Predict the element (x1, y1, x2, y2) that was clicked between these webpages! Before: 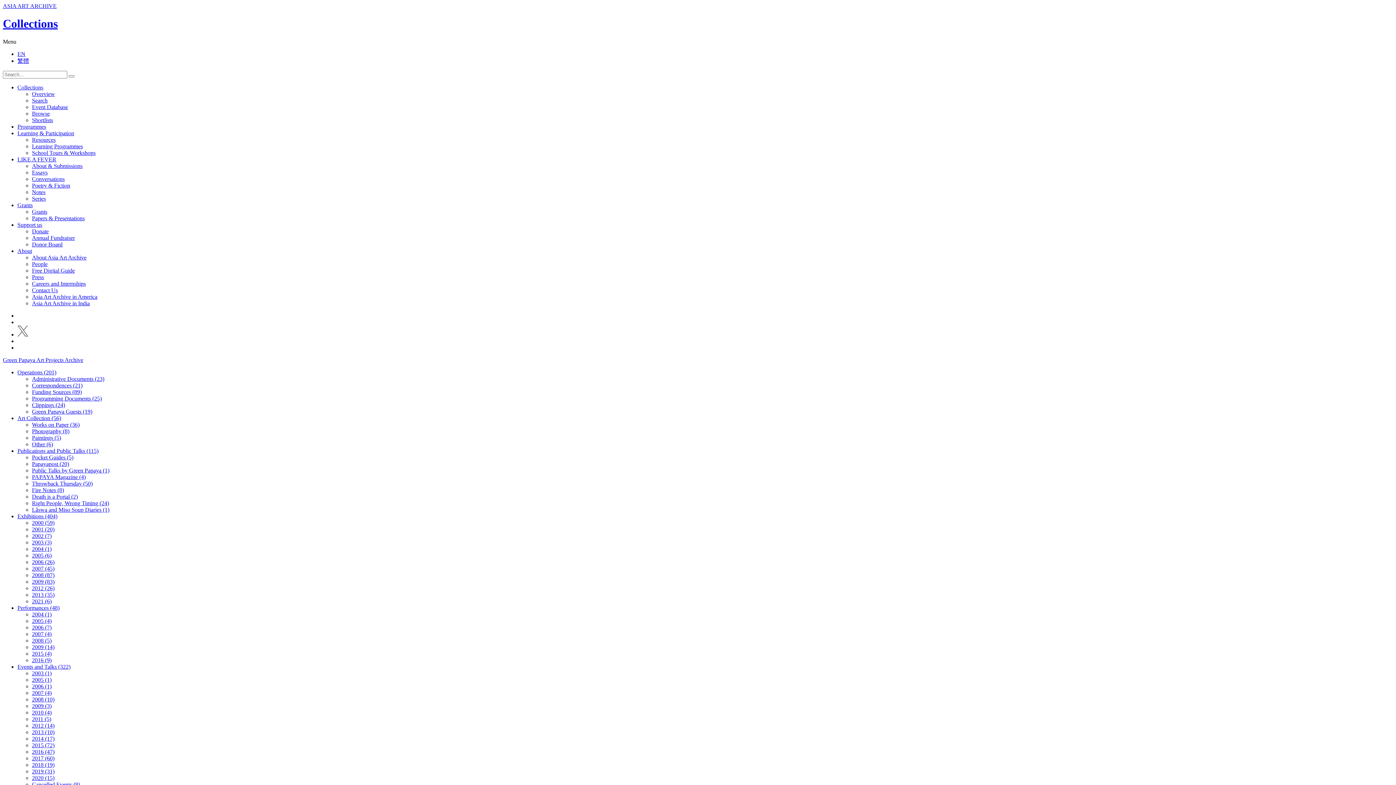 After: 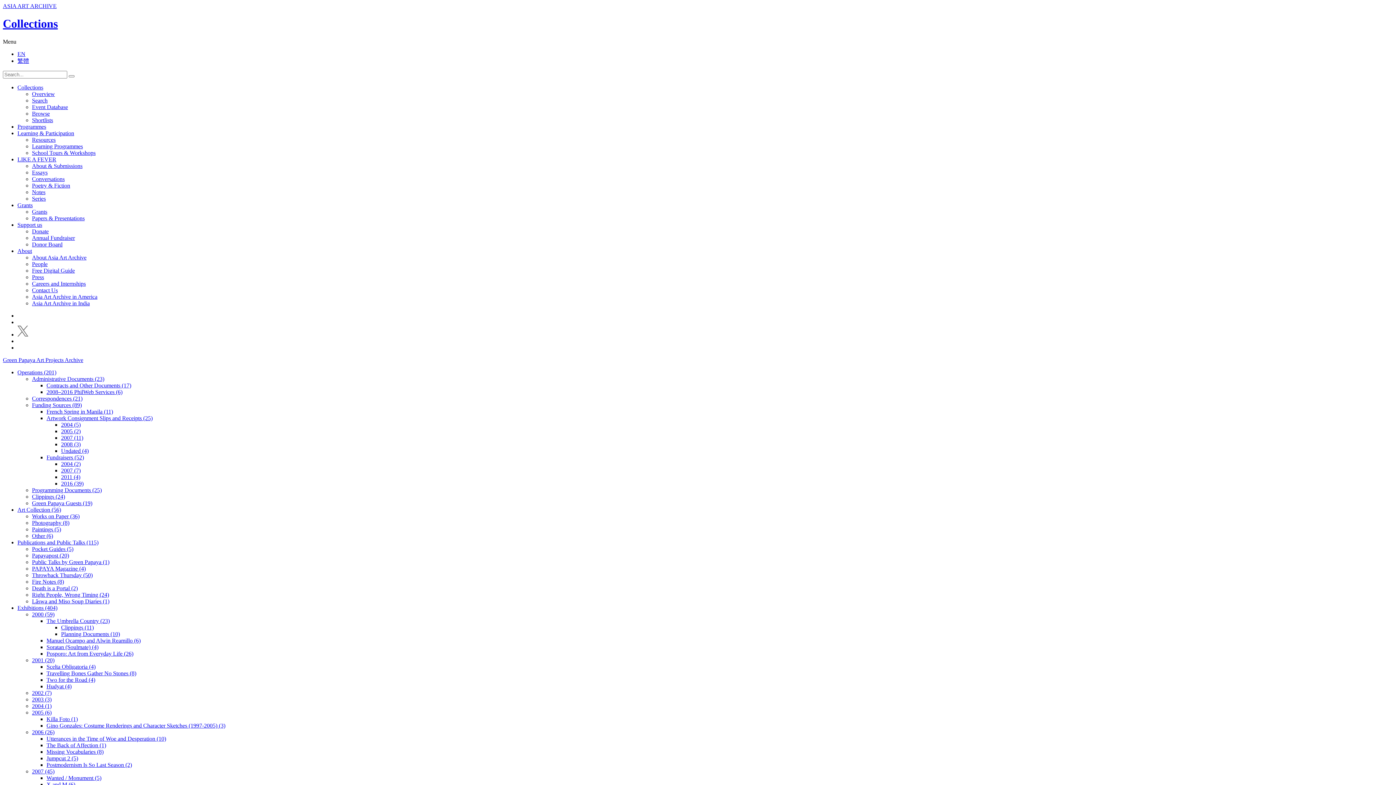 Action: label: Green Papaya Art Projects Archive bbox: (2, 357, 83, 363)